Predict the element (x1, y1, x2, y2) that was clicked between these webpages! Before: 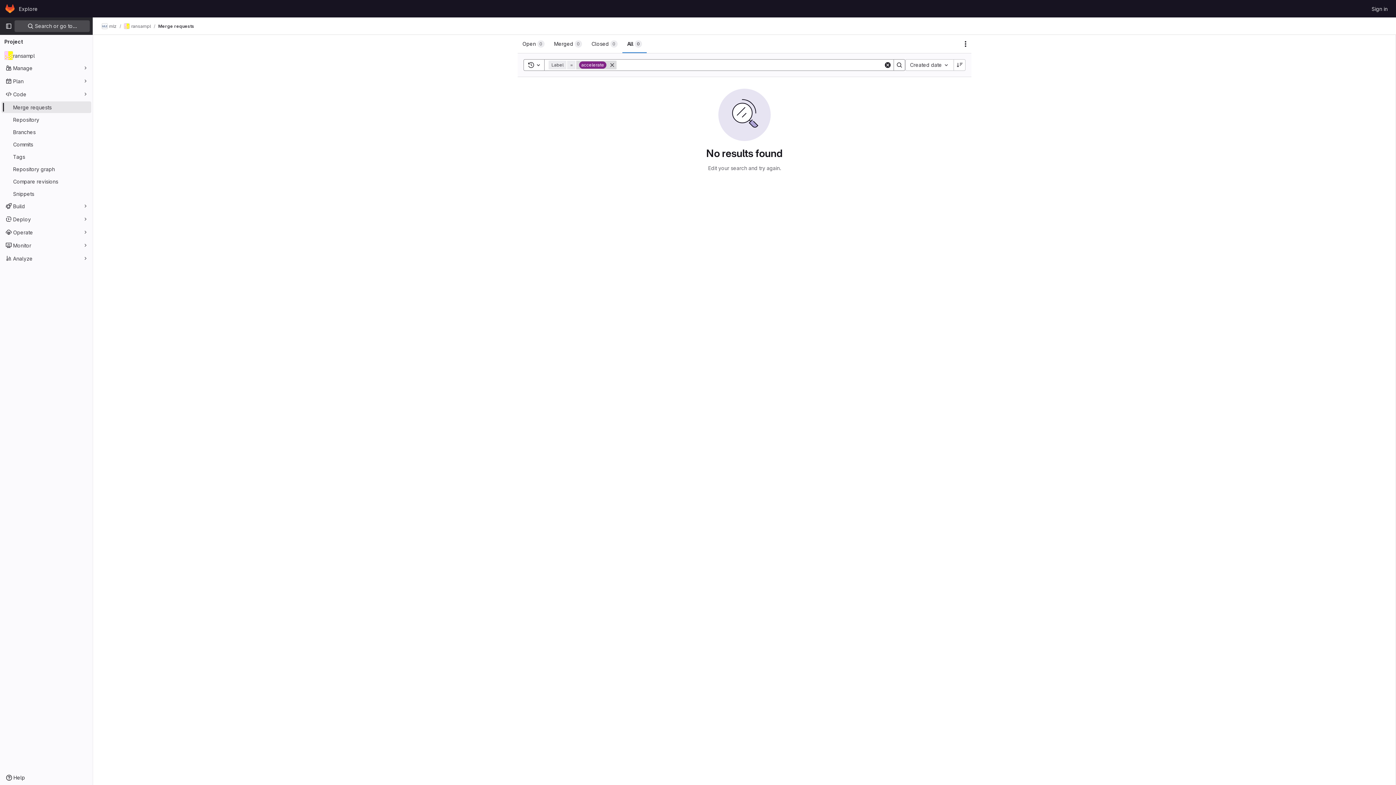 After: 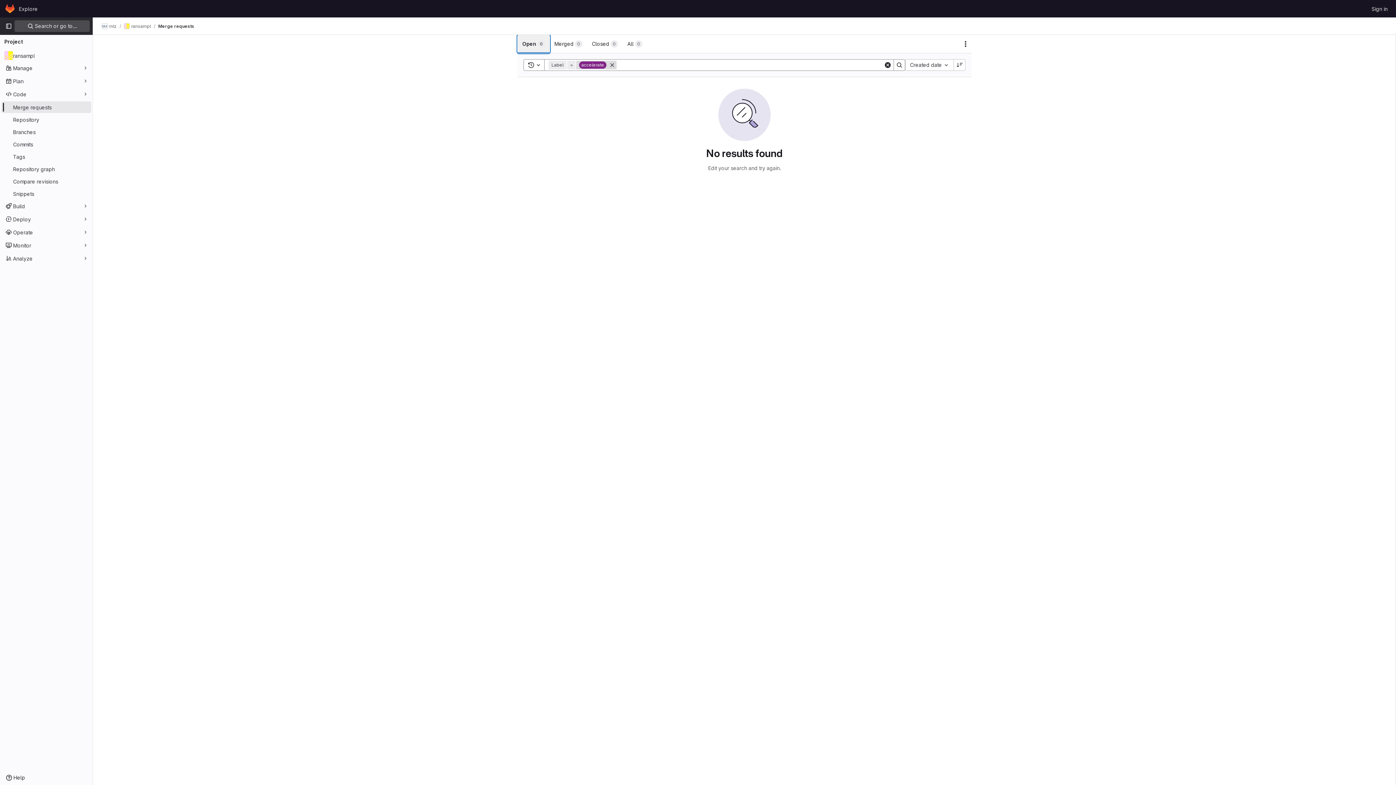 Action: bbox: (517, 34, 549, 53) label: Open
0